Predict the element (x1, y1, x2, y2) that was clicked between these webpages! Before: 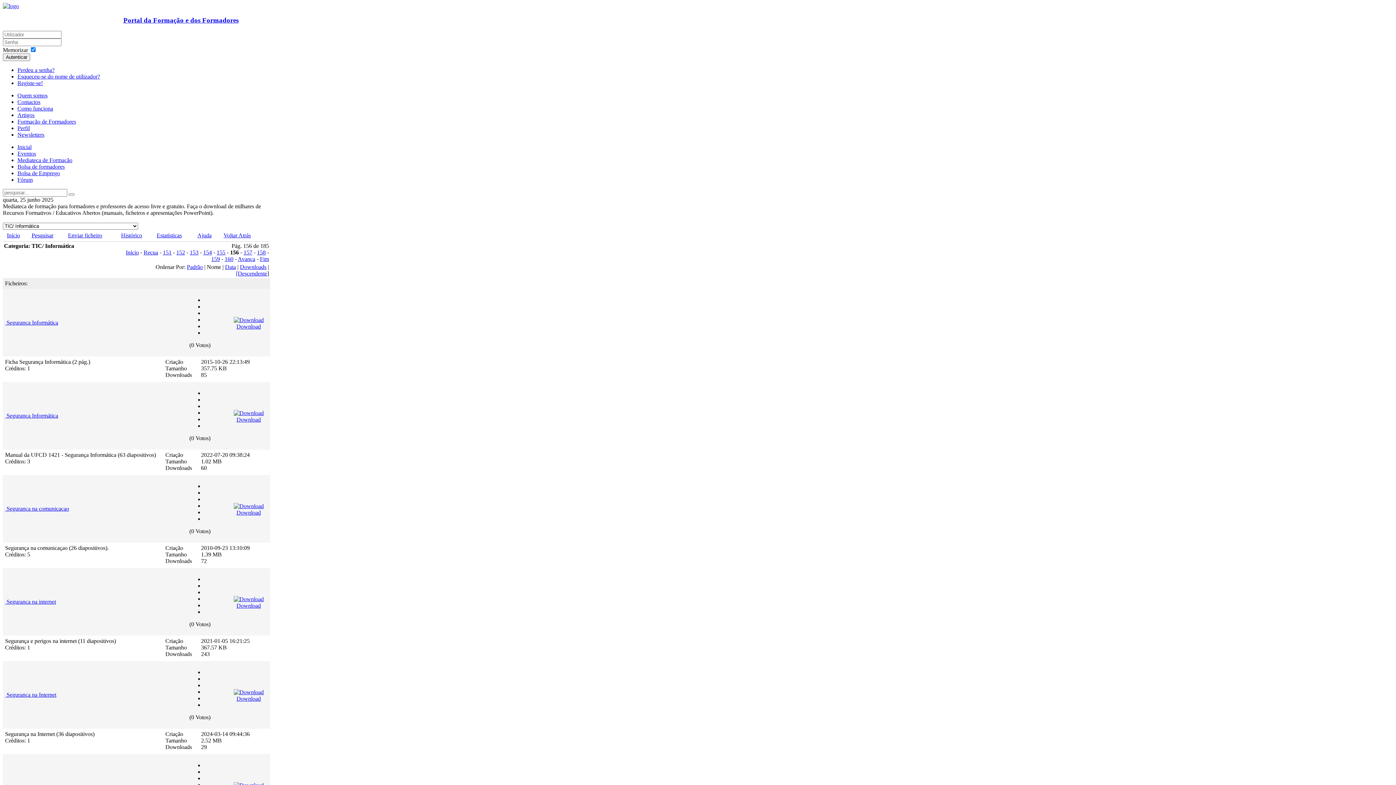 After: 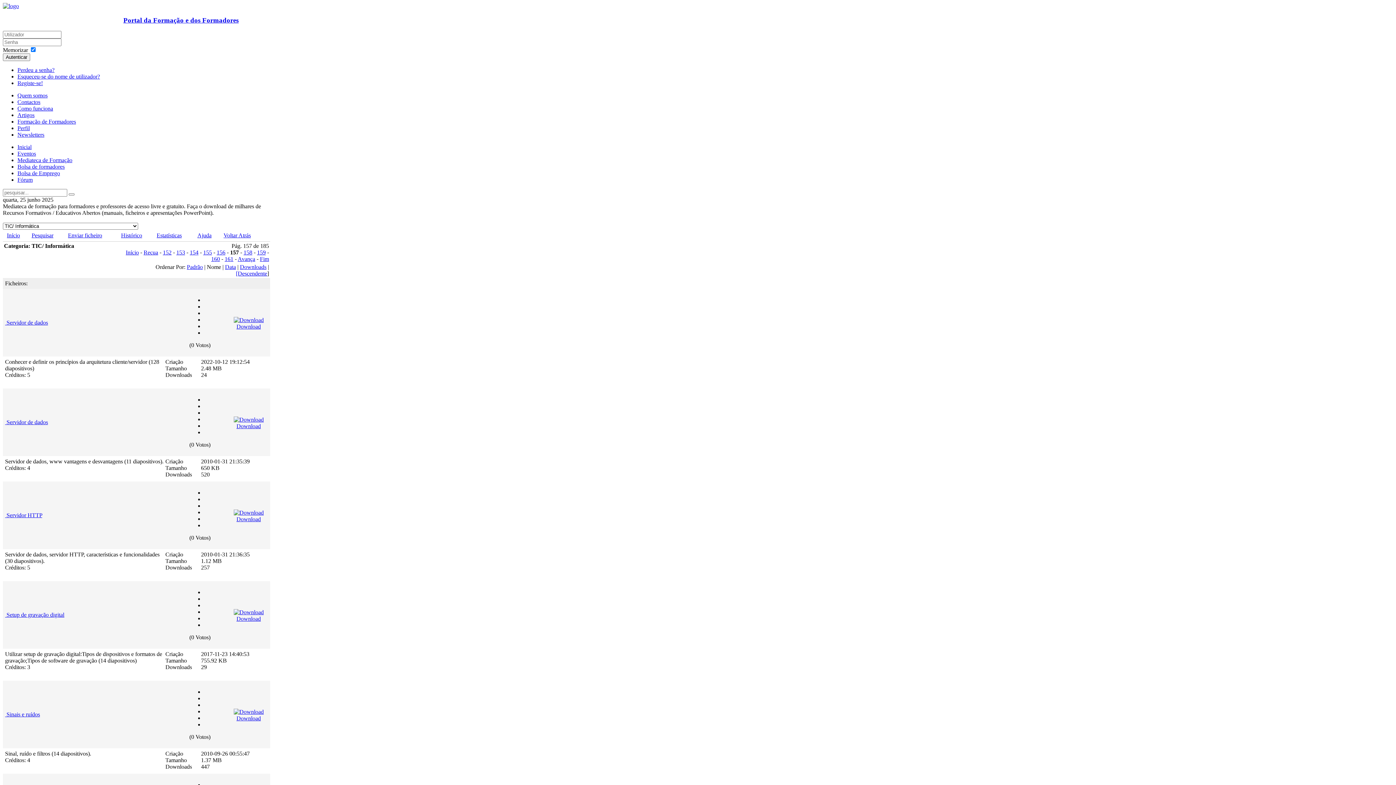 Action: bbox: (237, 256, 255, 262) label: Avança